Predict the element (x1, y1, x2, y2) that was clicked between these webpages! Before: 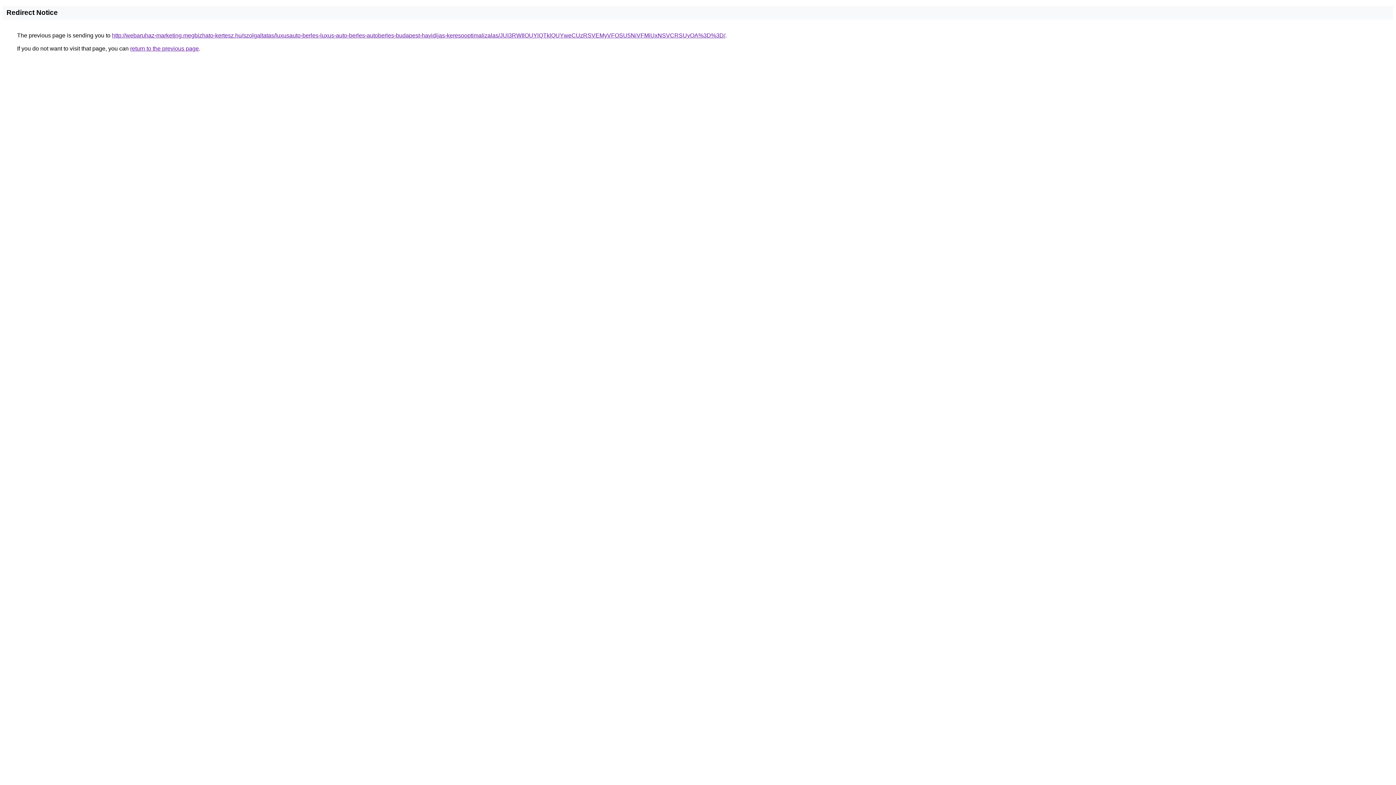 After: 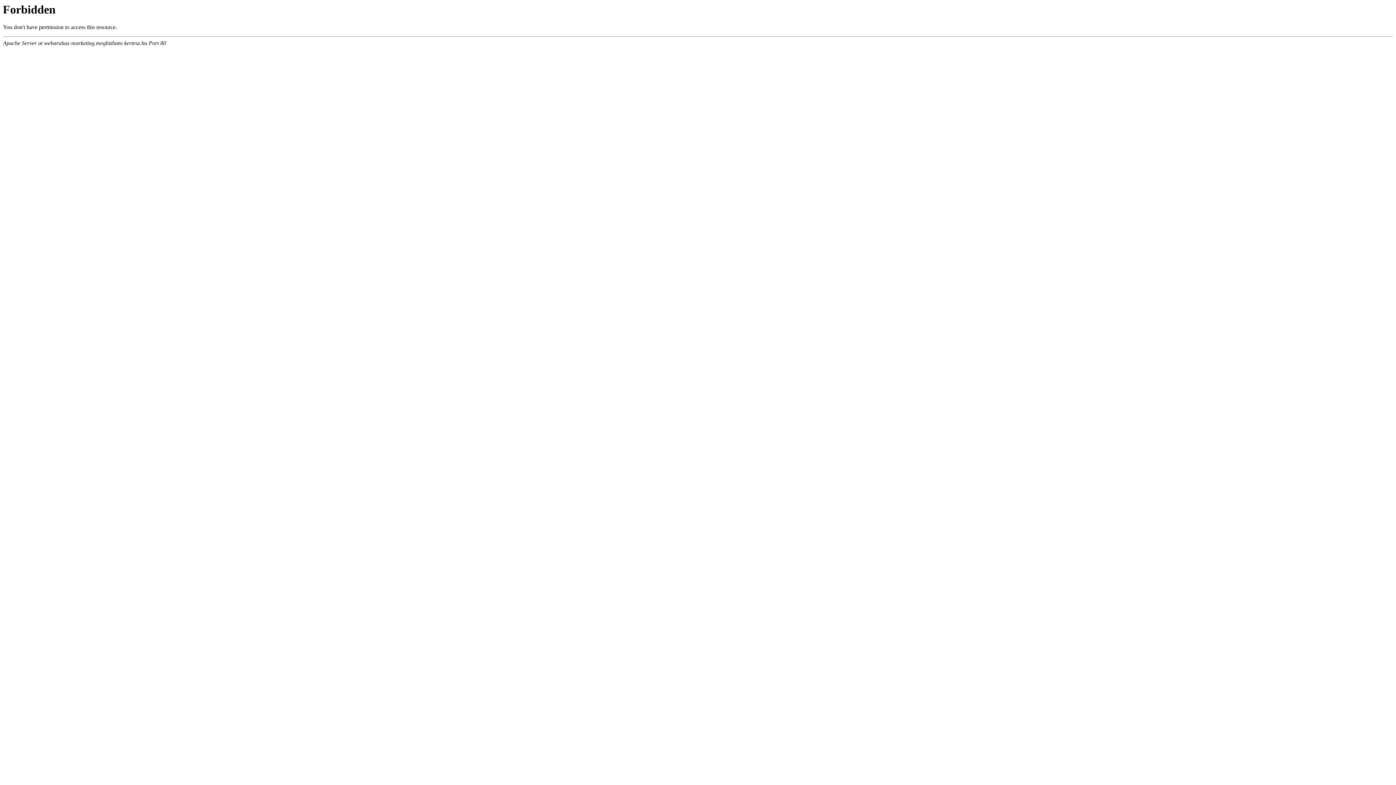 Action: bbox: (112, 32, 725, 38) label: http://webaruhaz-marketing.megbizhato-kertesz.hu/szolgaltatas/luxusauto-berles-luxus-auto-berles-autoberles-budapest-havidijas-keresooptimalizalas/JUI3RWIlOUYlQTklQUYweCUzRSVEMyVFOSU5NiVFMiUxNSVCRSUyOA%3D%3D/